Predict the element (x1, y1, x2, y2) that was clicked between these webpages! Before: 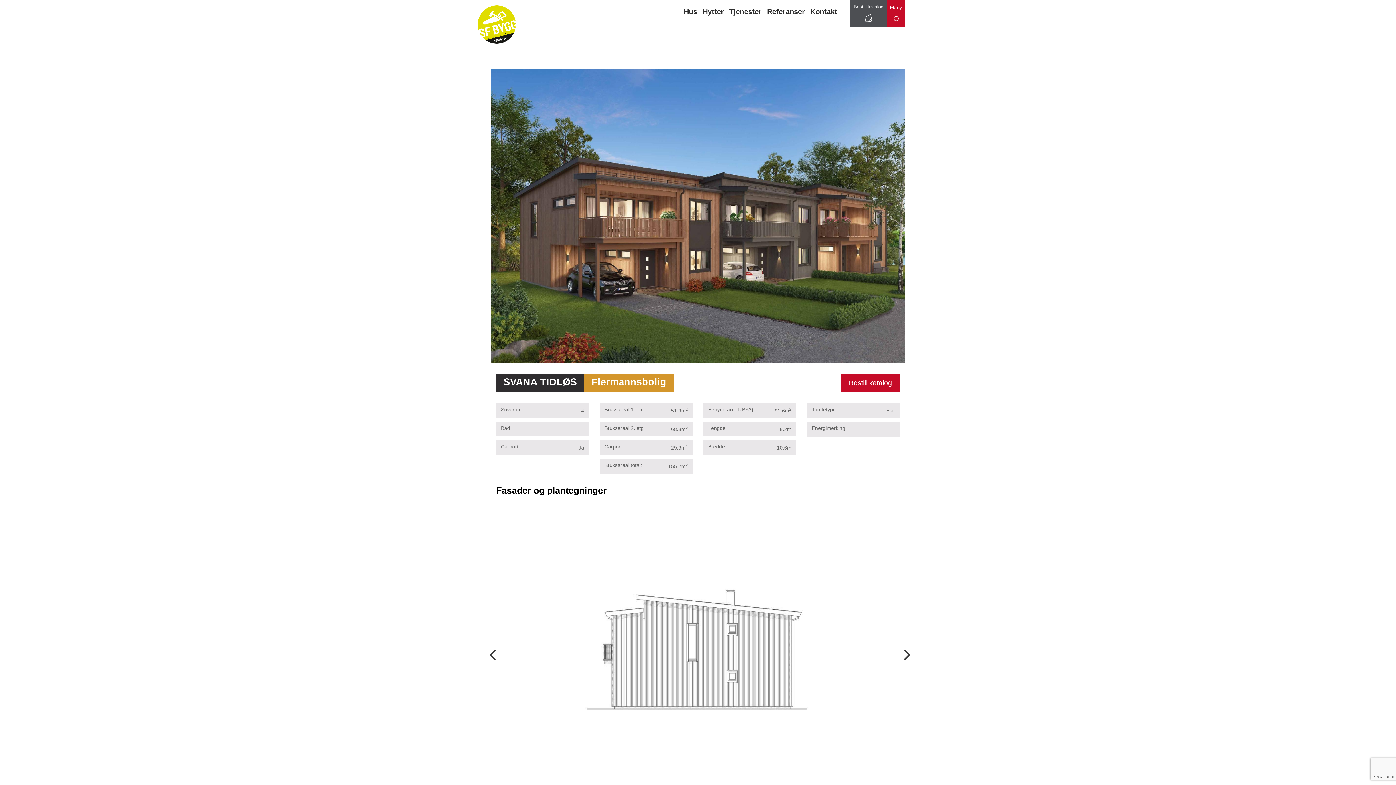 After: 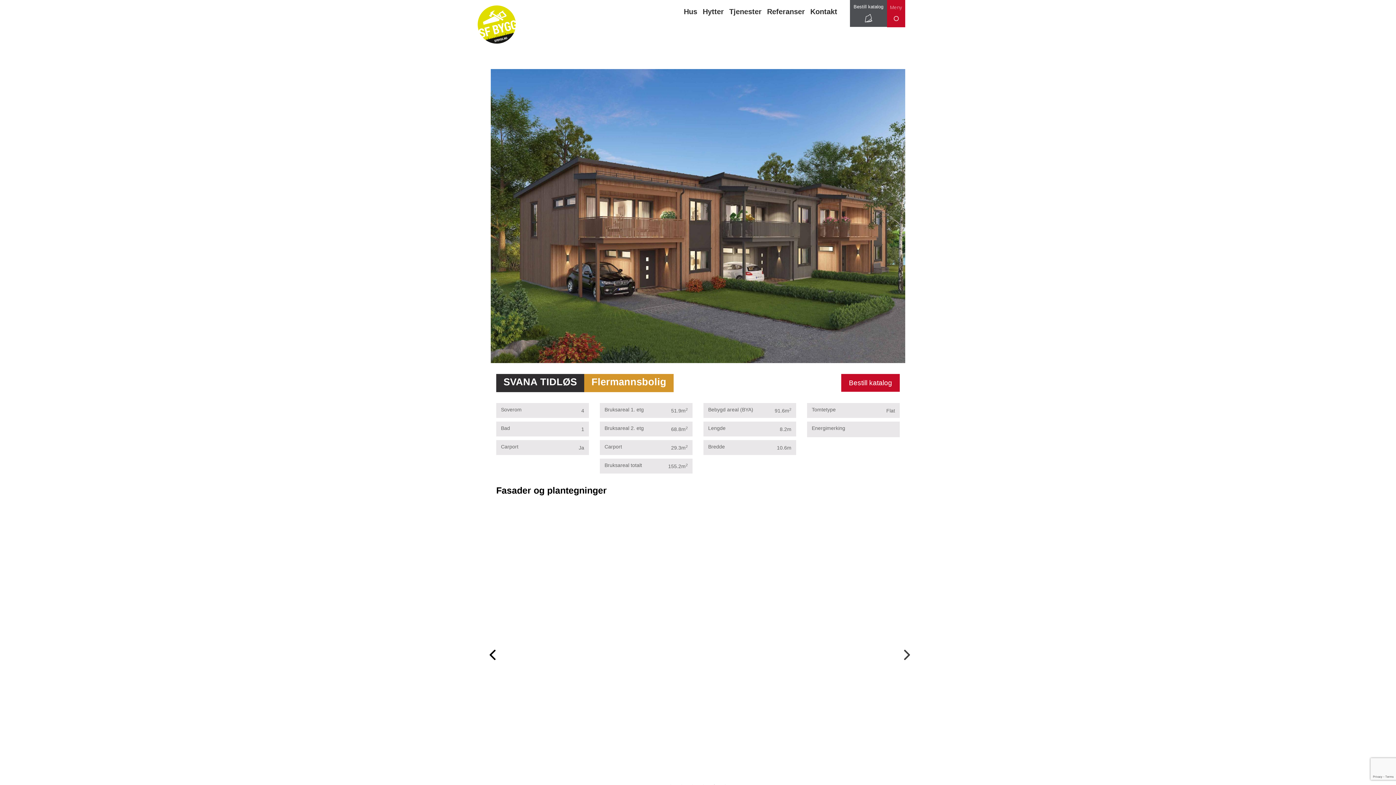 Action: bbox: (487, 649, 494, 657) label: previous